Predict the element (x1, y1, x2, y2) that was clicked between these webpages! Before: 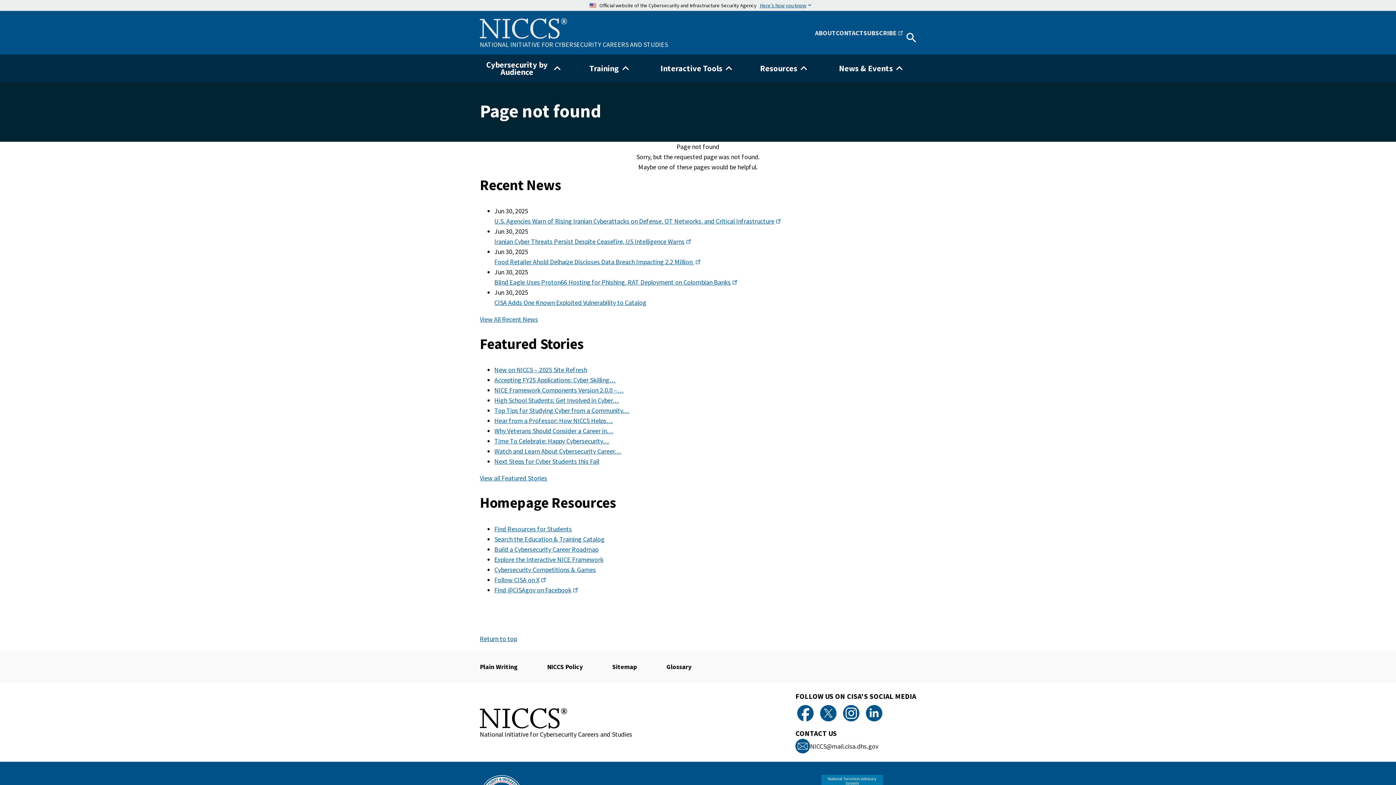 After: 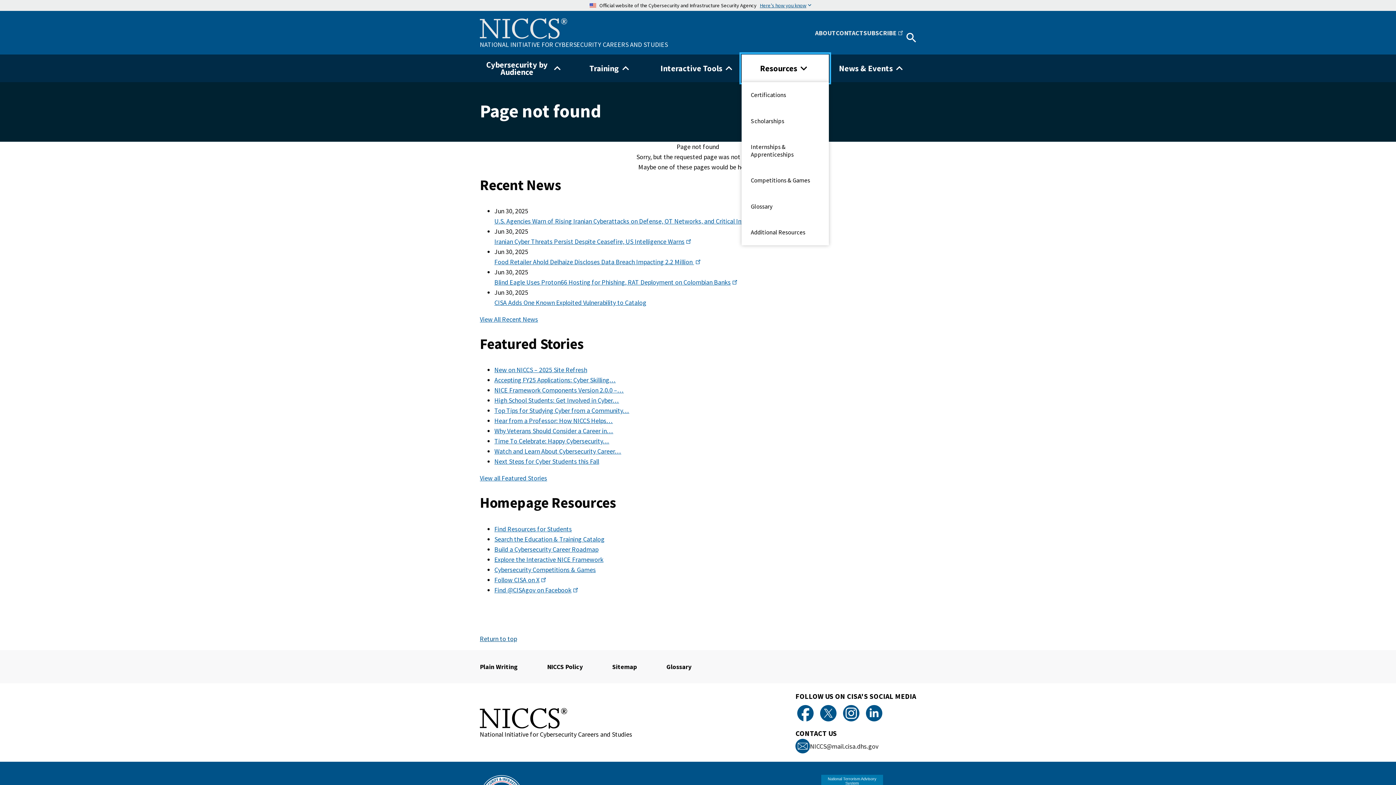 Action: label: Resources bbox: (741, 54, 829, 82)